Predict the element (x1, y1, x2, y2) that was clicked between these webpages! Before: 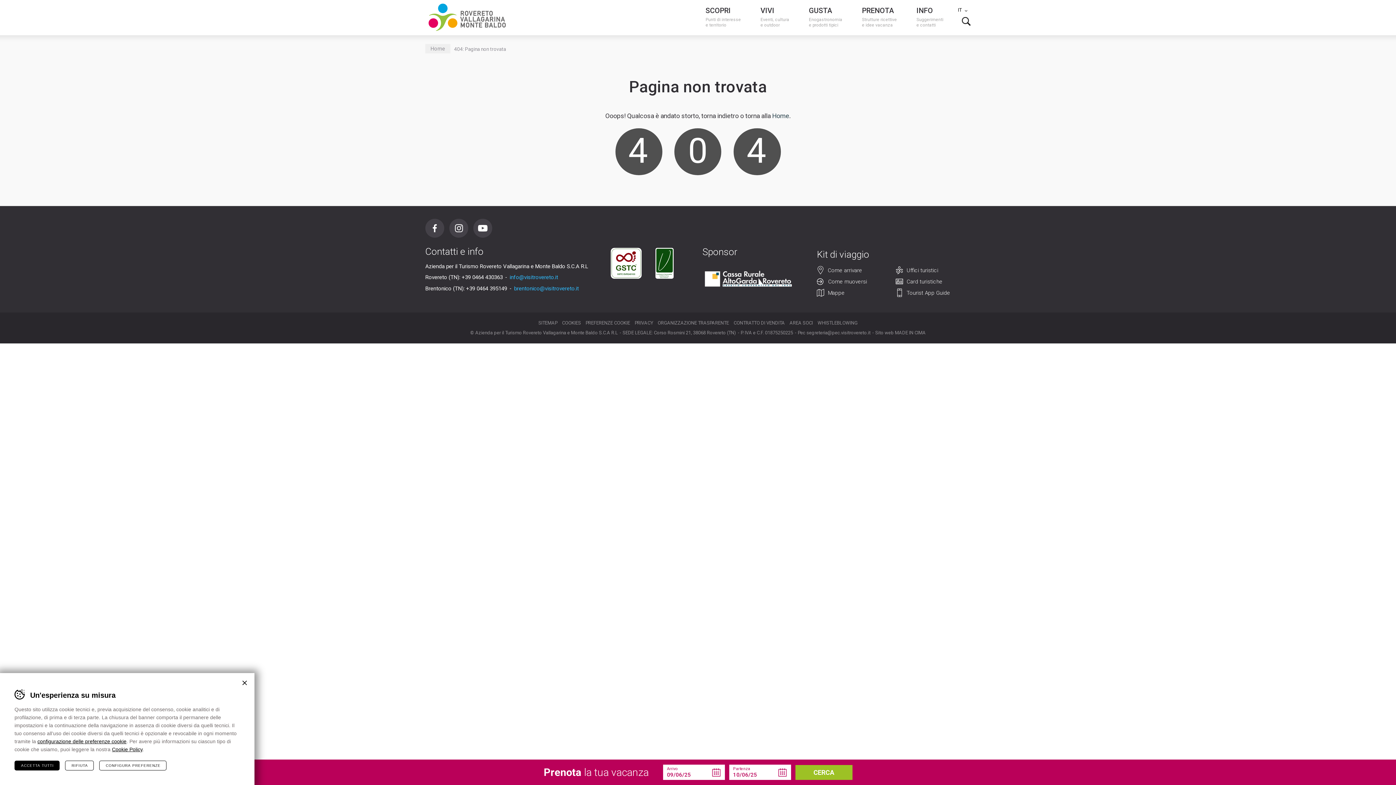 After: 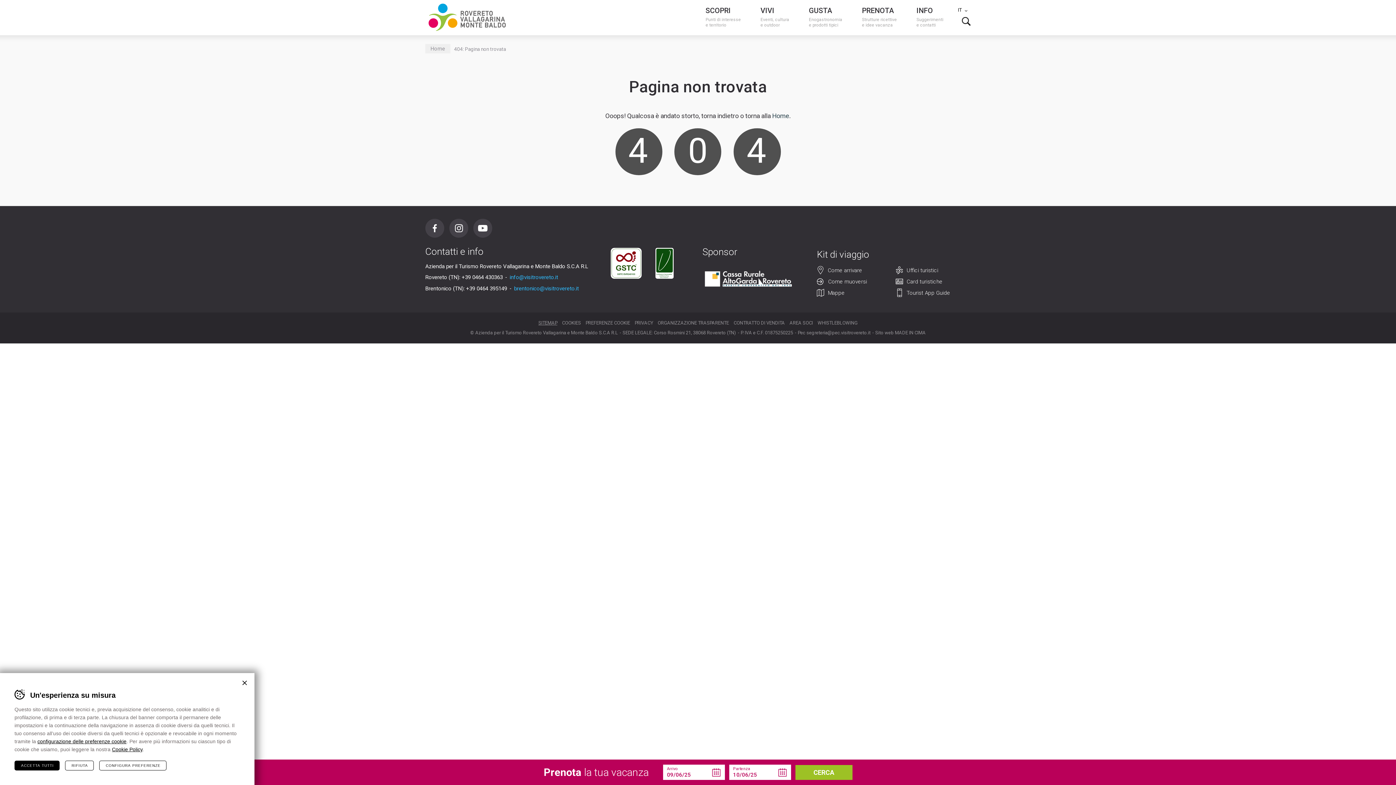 Action: label: SITEMAP bbox: (538, 320, 557, 325)